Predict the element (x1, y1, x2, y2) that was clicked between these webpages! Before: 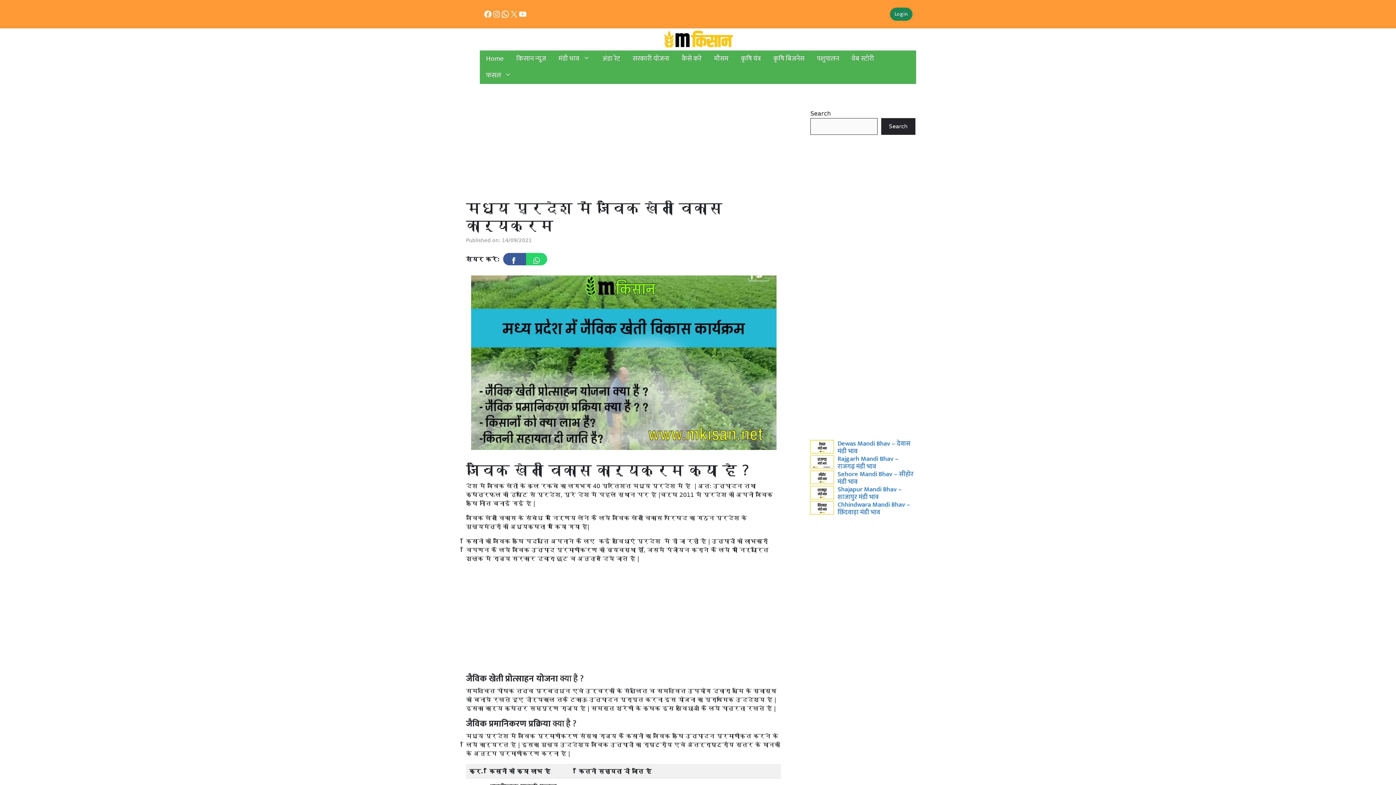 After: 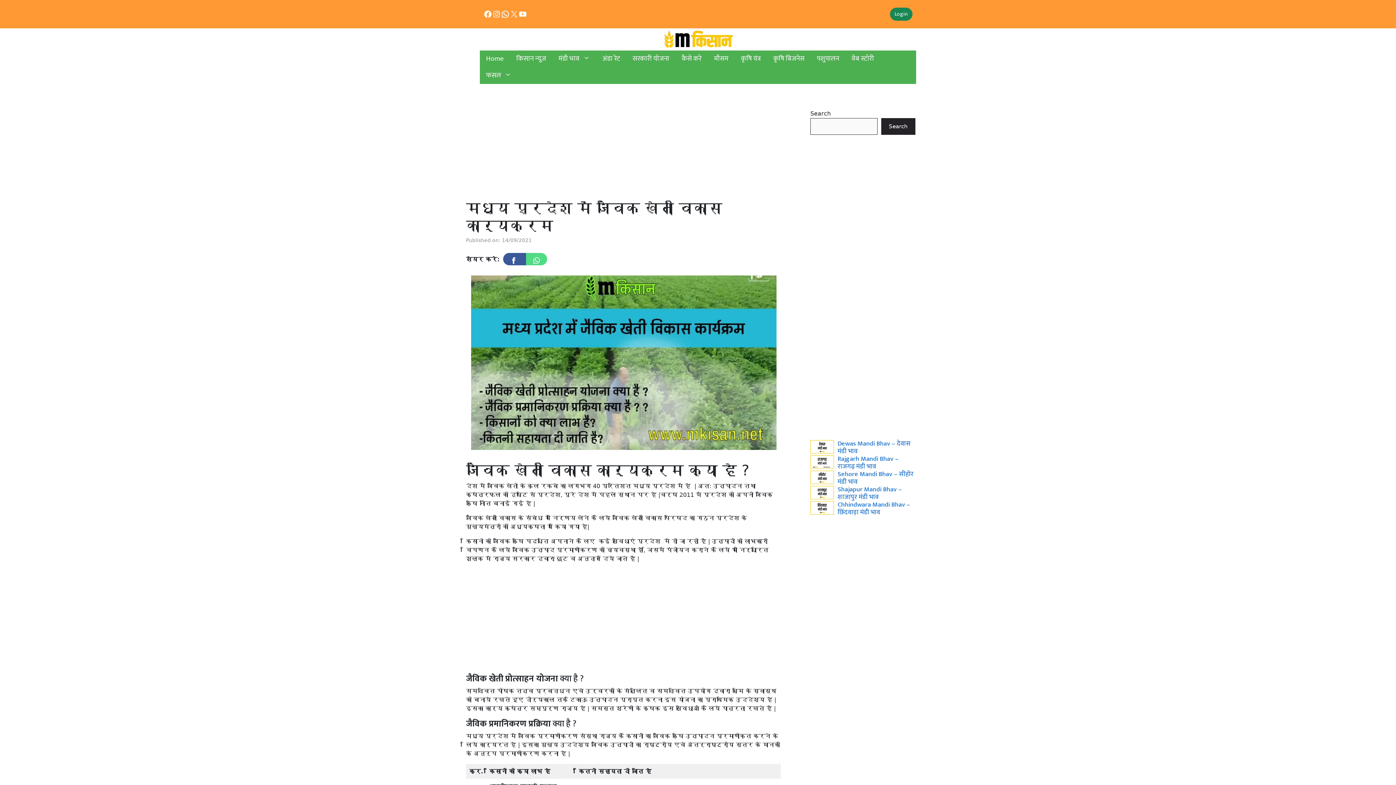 Action: bbox: (526, 253, 547, 265)